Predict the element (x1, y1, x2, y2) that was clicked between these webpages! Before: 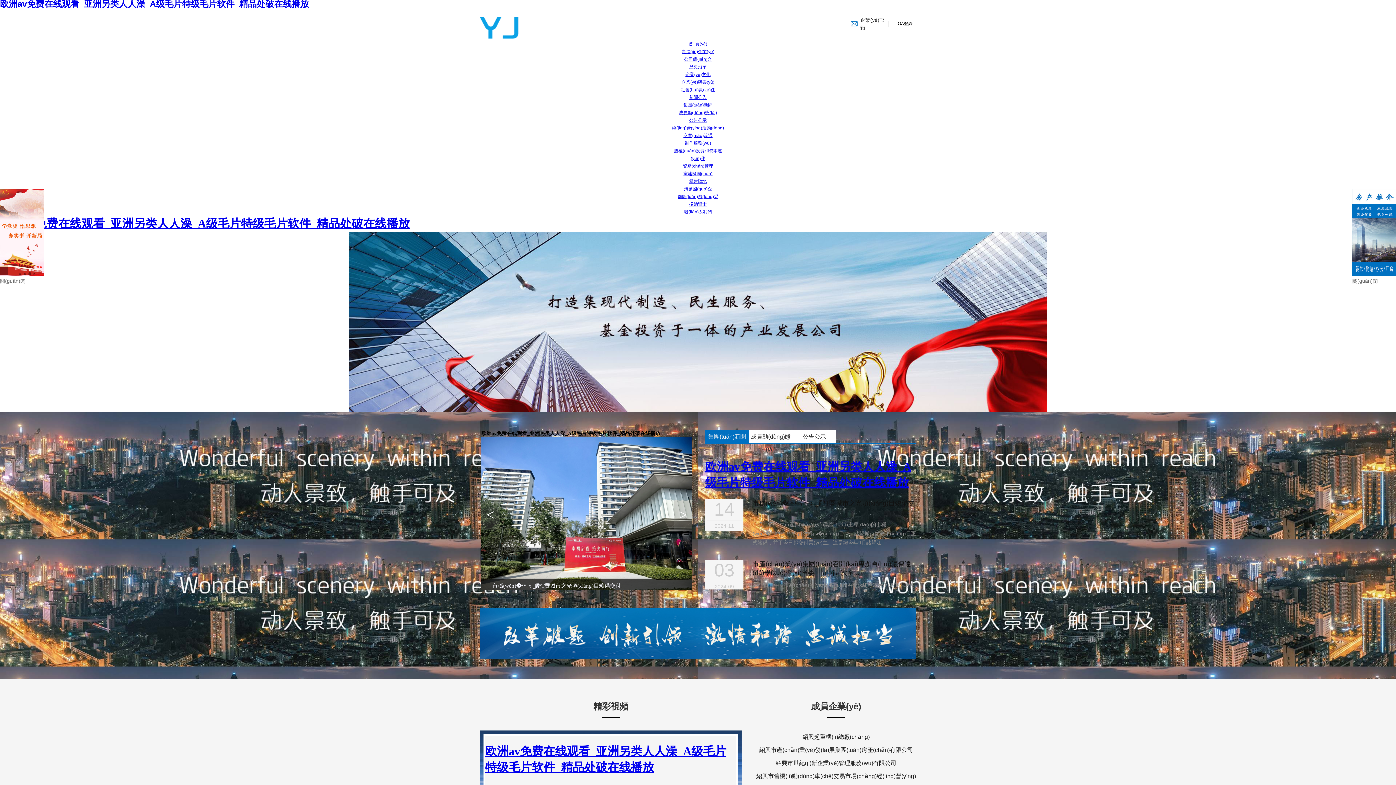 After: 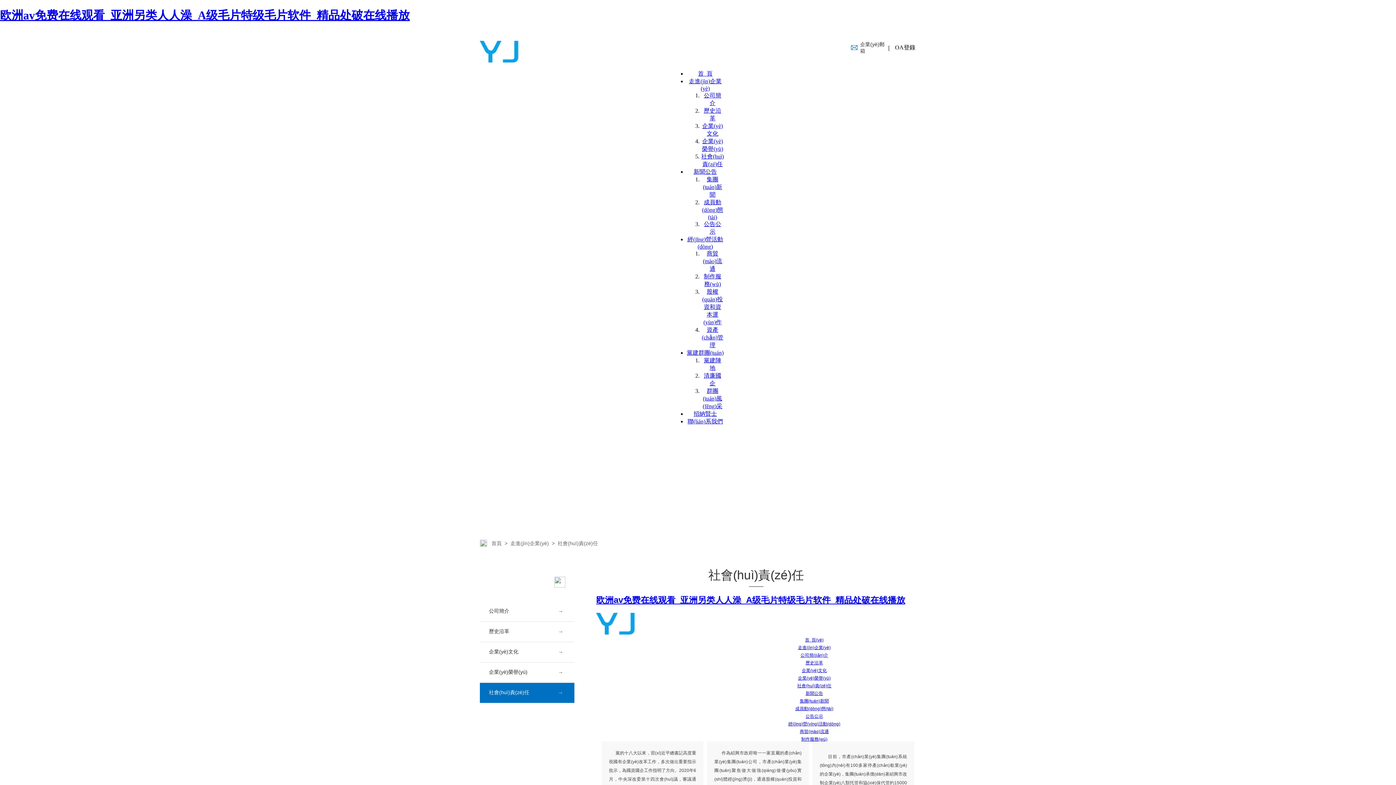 Action: bbox: (681, 87, 715, 92) label: 社會(huì)責(zé)任